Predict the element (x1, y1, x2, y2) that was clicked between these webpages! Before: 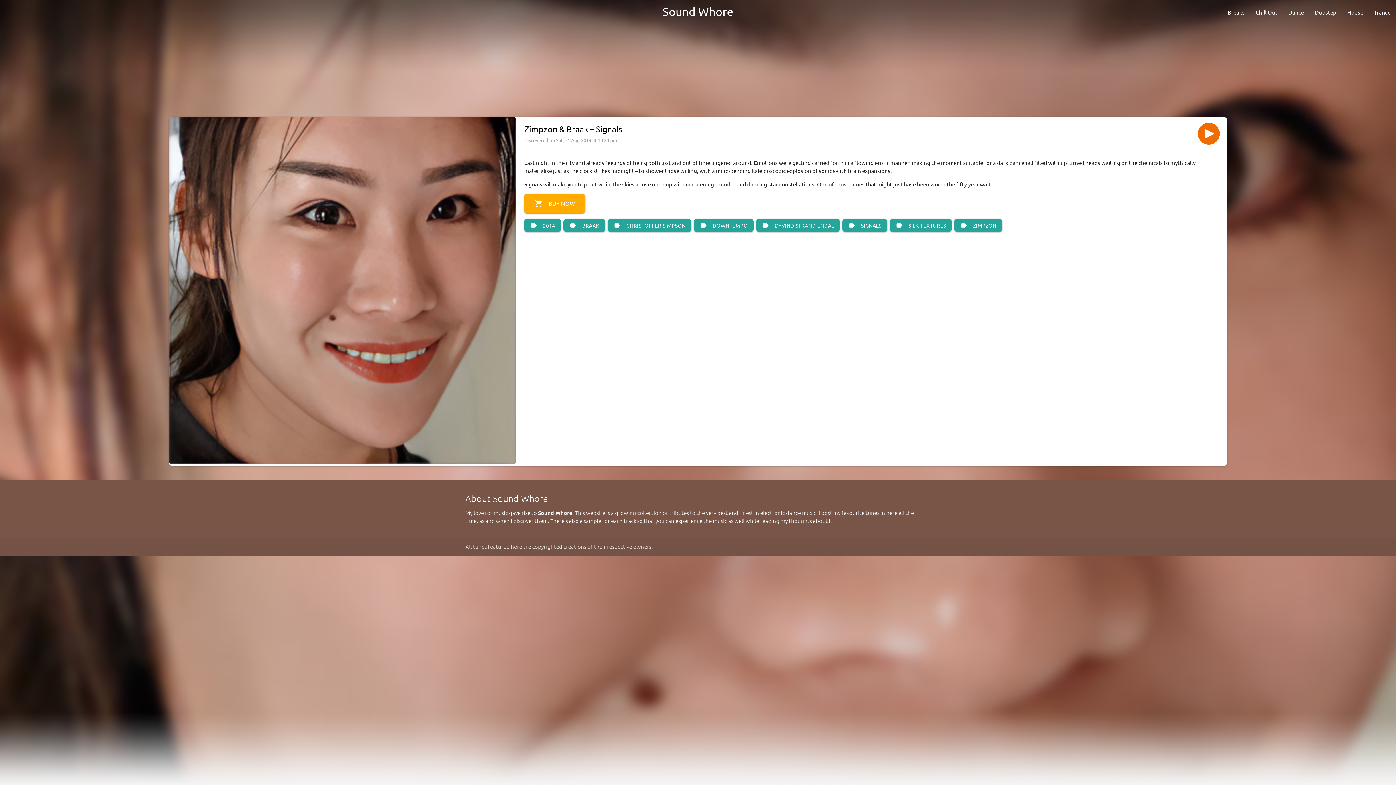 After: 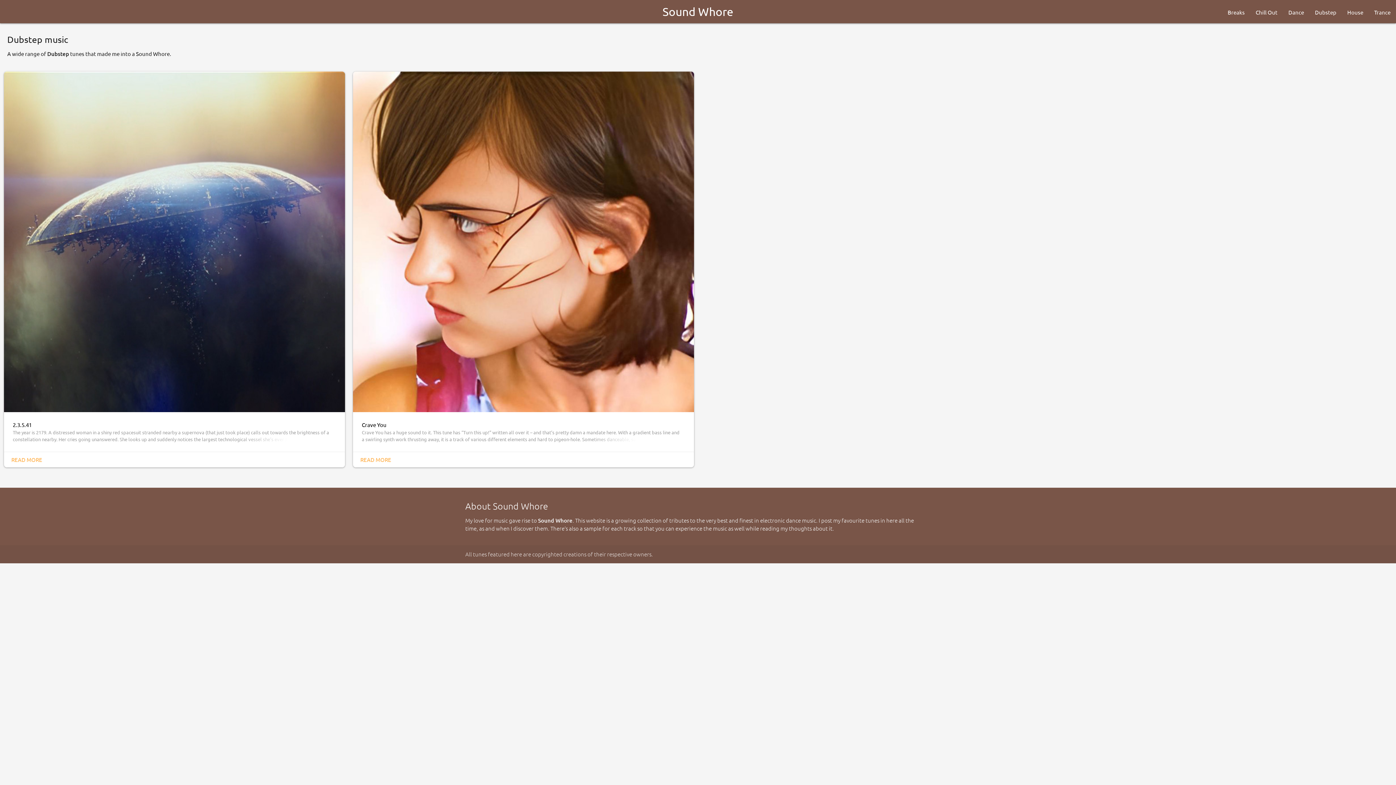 Action: bbox: (1309, 0, 1342, 24) label: Dubstep